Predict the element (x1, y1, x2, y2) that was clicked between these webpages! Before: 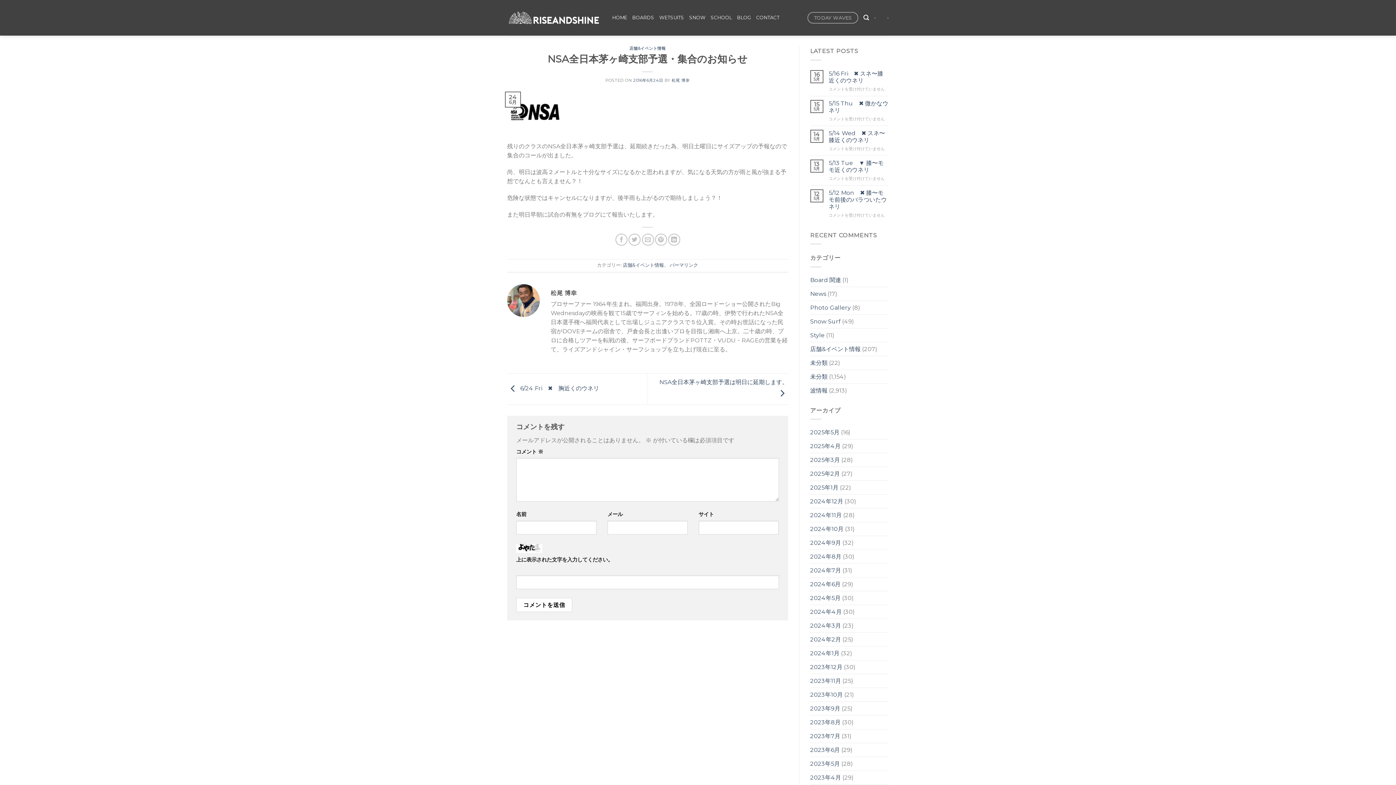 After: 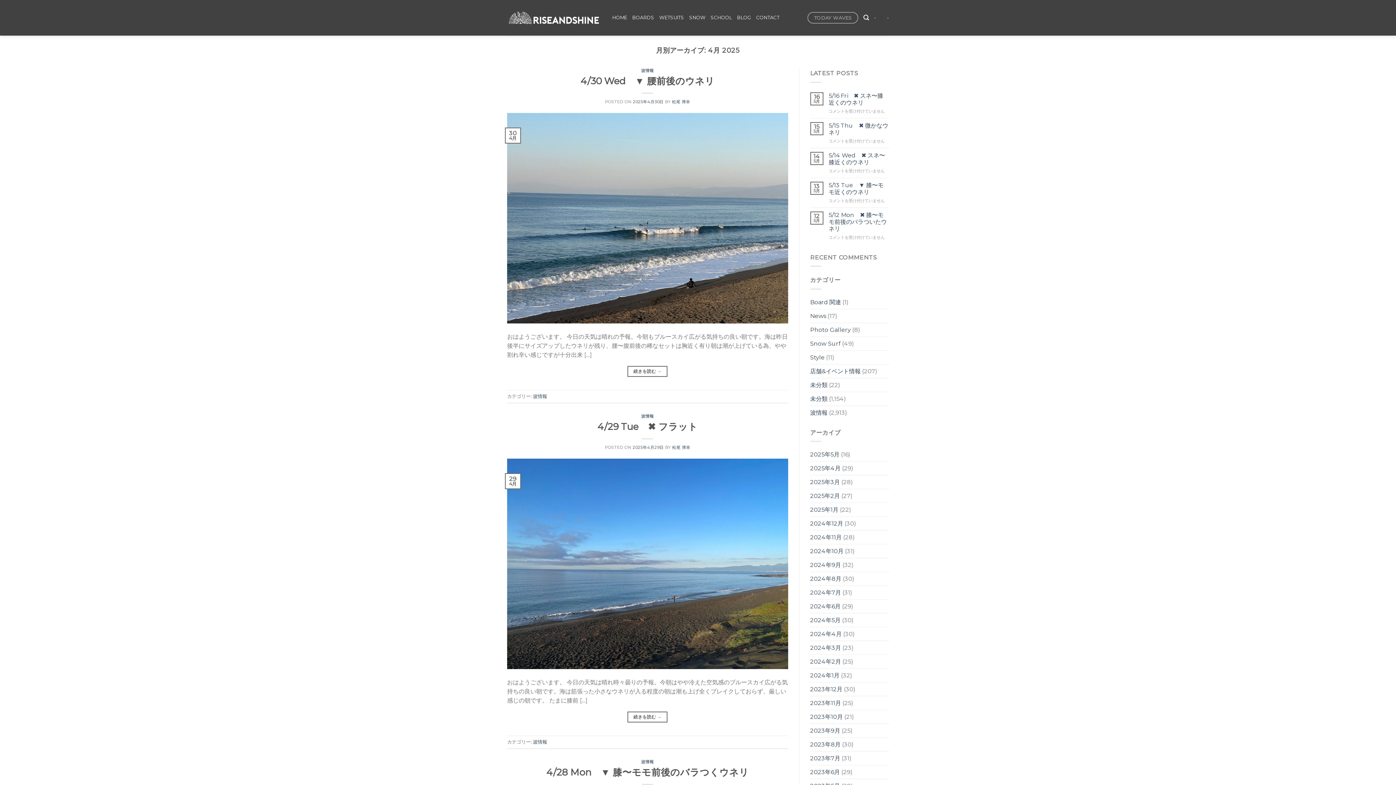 Action: label: 2025年4月 bbox: (810, 439, 840, 453)